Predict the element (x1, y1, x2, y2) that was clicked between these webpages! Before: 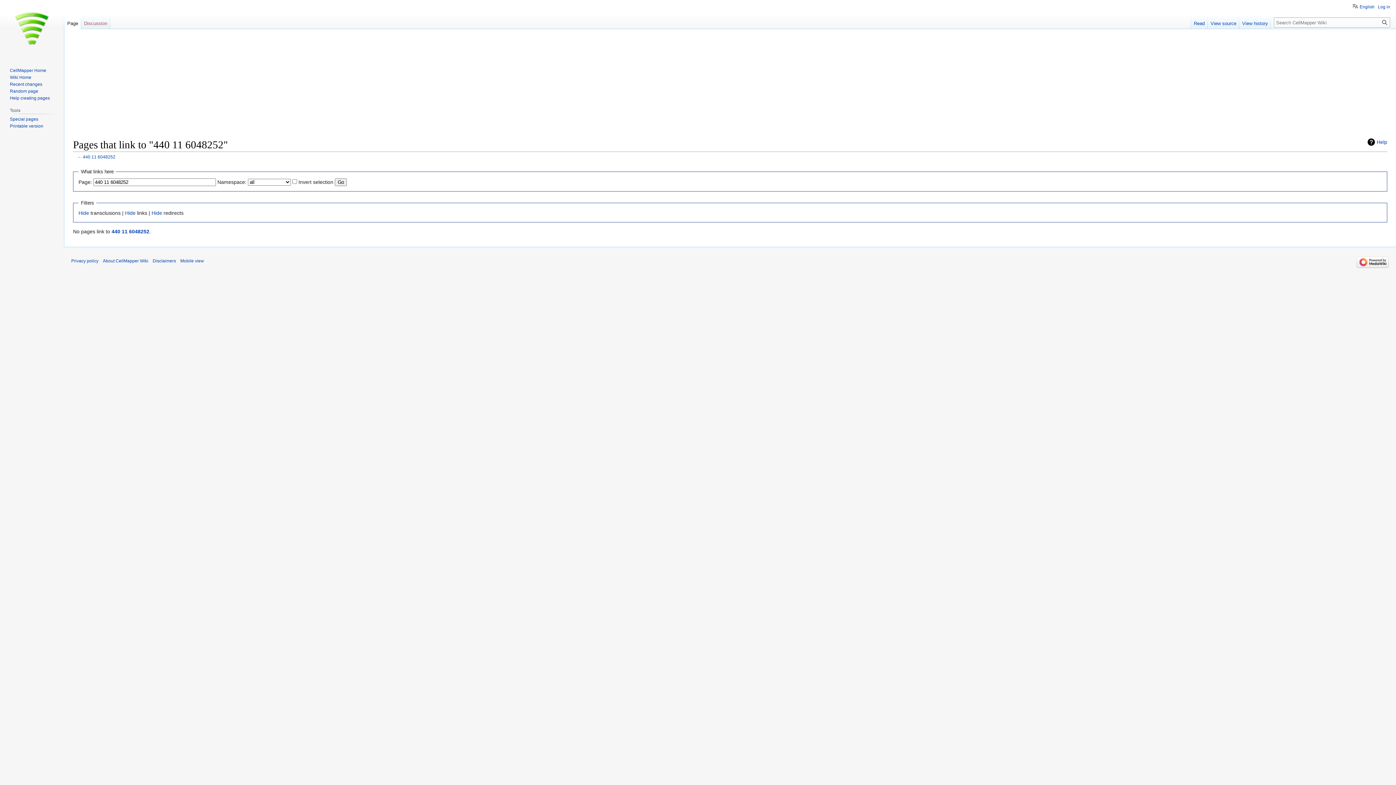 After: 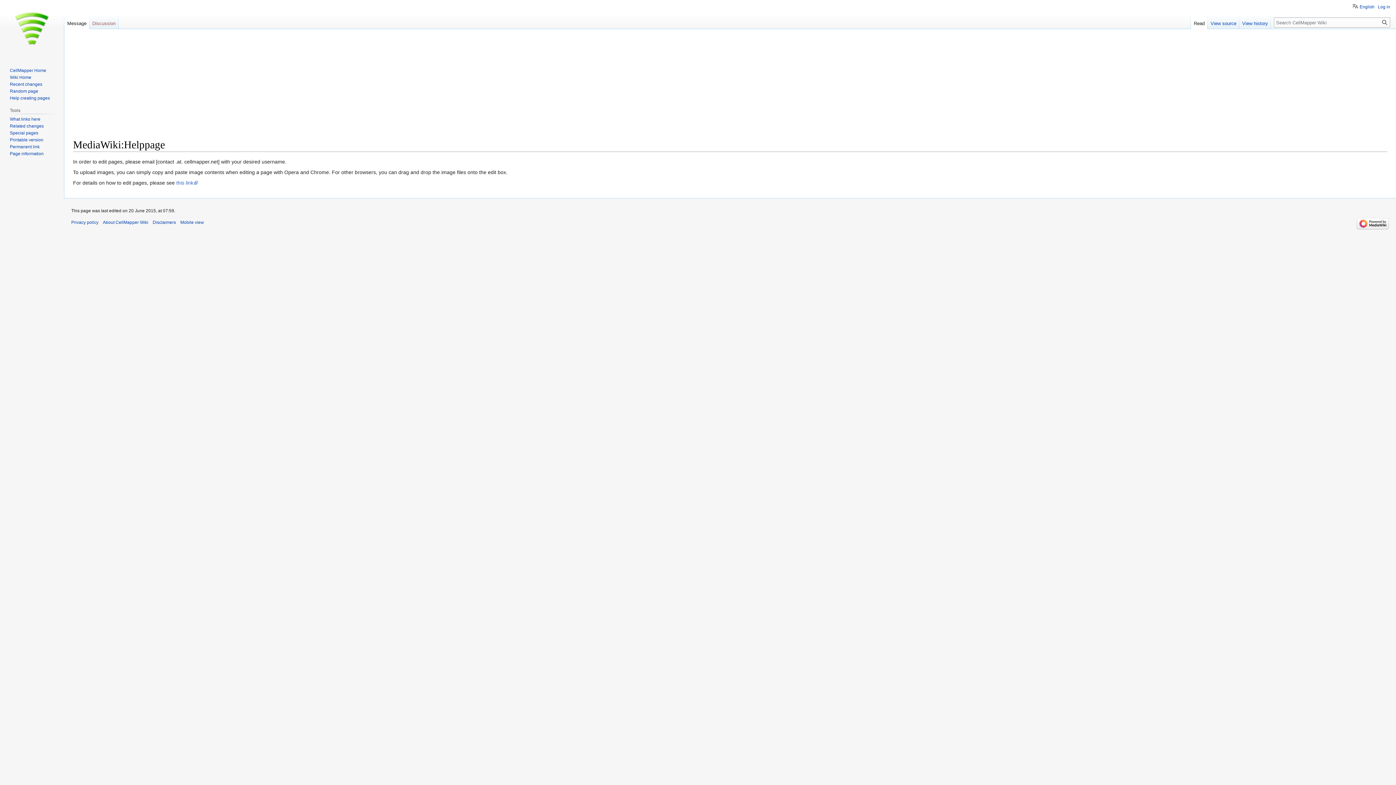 Action: bbox: (9, 95, 49, 100) label: Help creating pages